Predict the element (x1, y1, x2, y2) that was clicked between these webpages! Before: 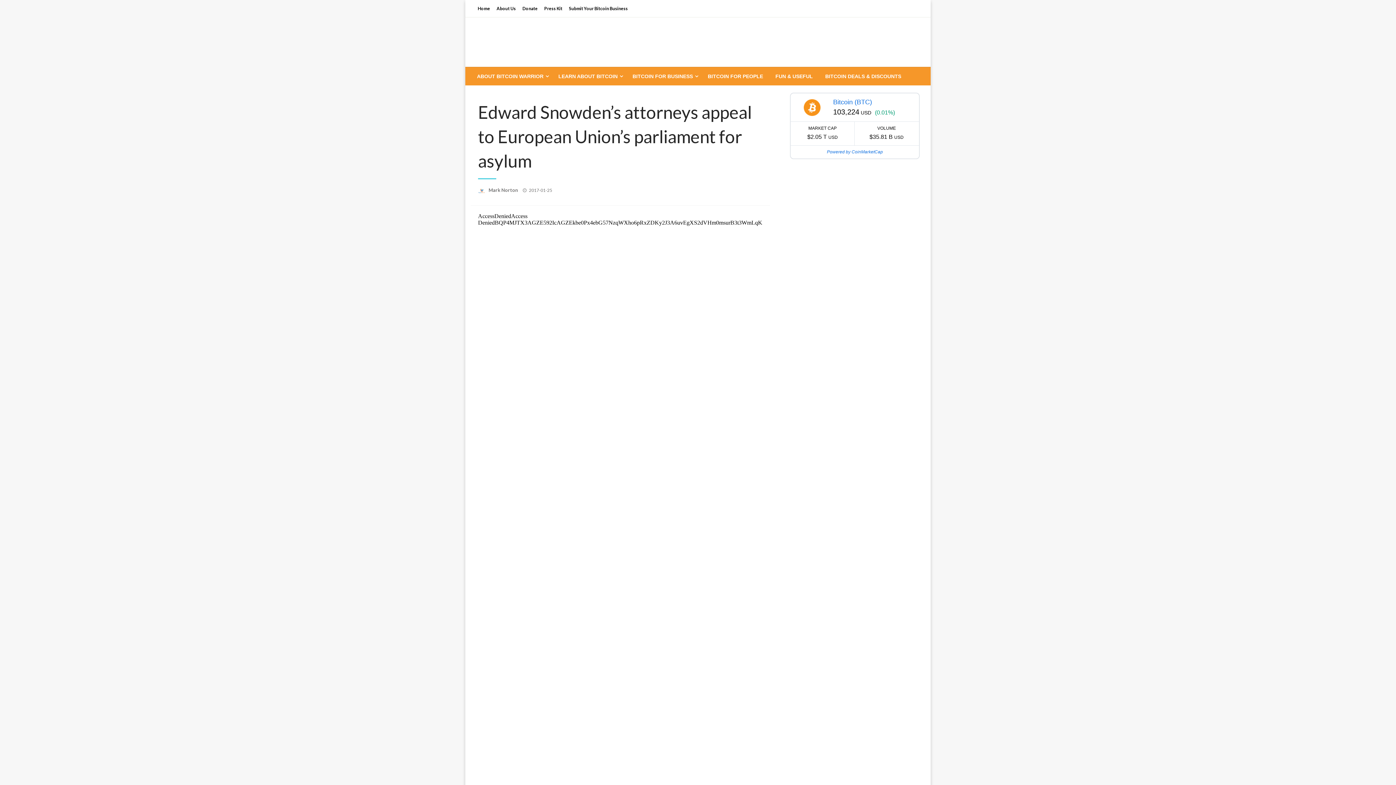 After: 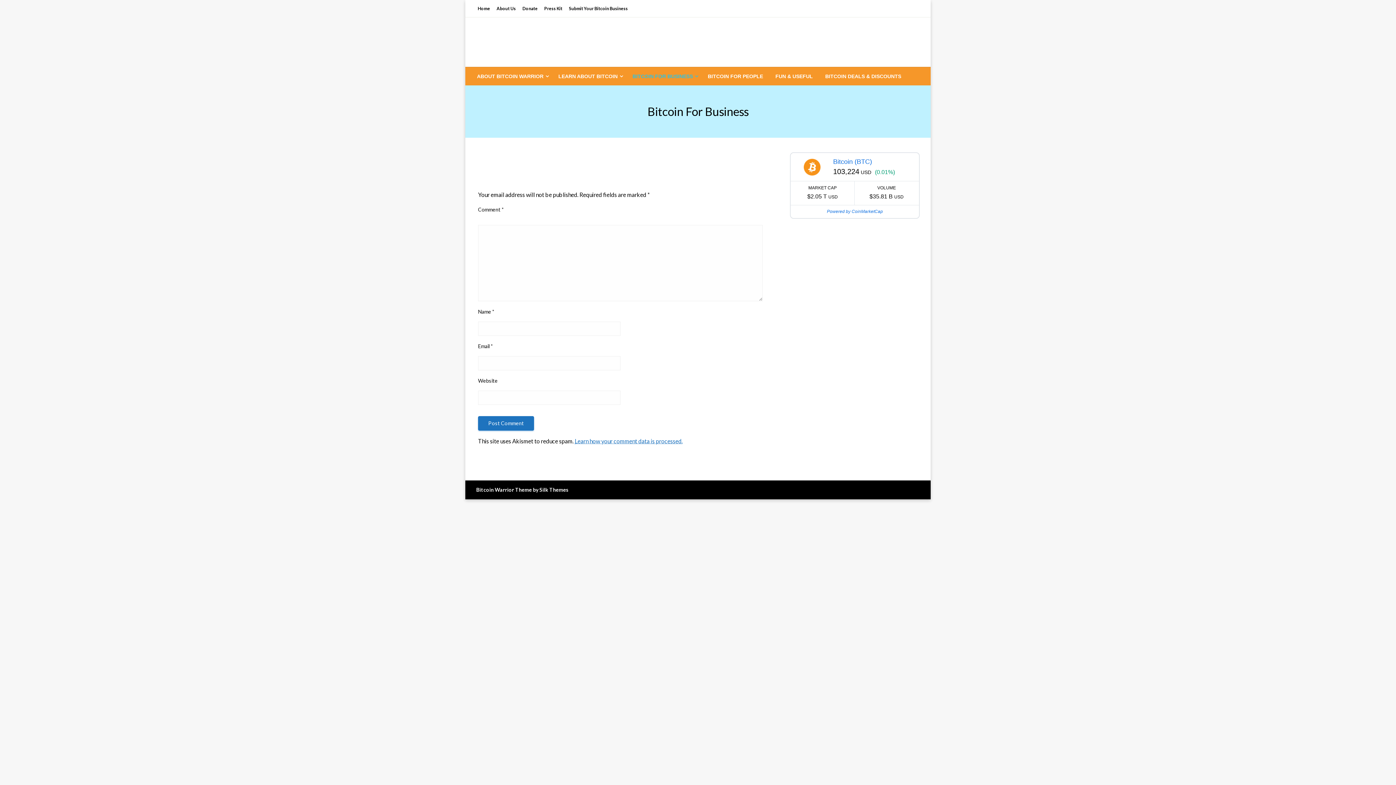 Action: bbox: (626, 67, 701, 85) label: BITCOIN FOR BUSINESS